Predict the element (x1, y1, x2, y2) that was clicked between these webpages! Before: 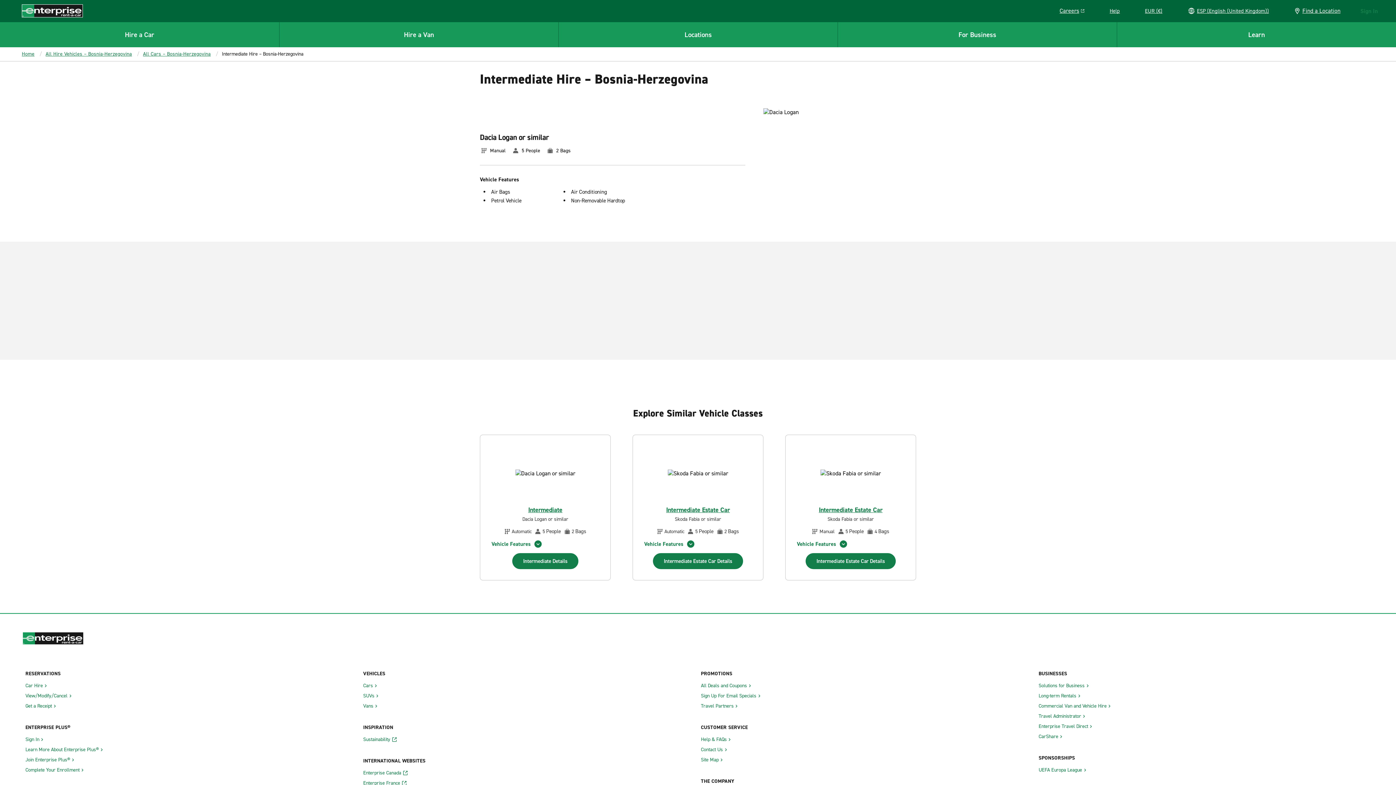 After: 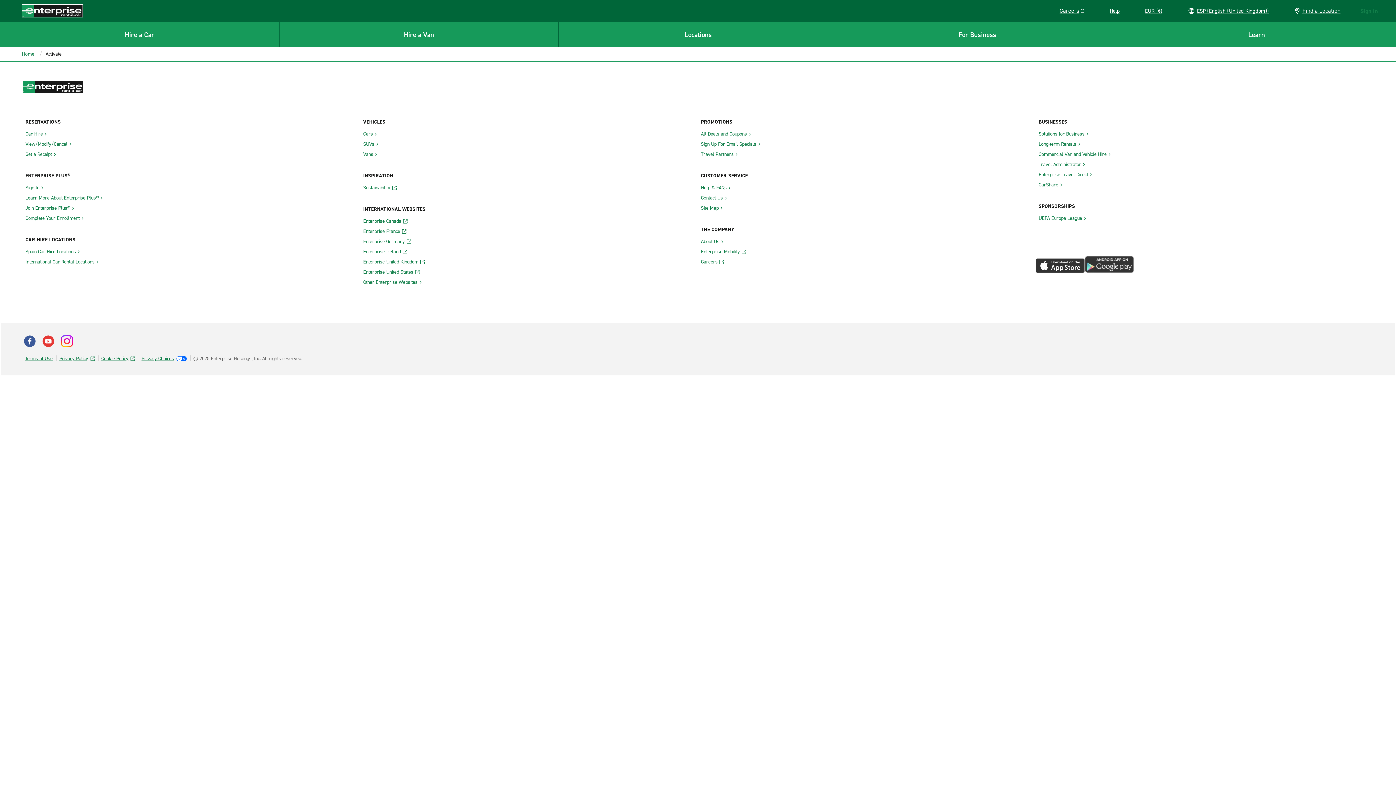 Action: bbox: (25, 767, 81, 773) label: Complete Your Enrollment